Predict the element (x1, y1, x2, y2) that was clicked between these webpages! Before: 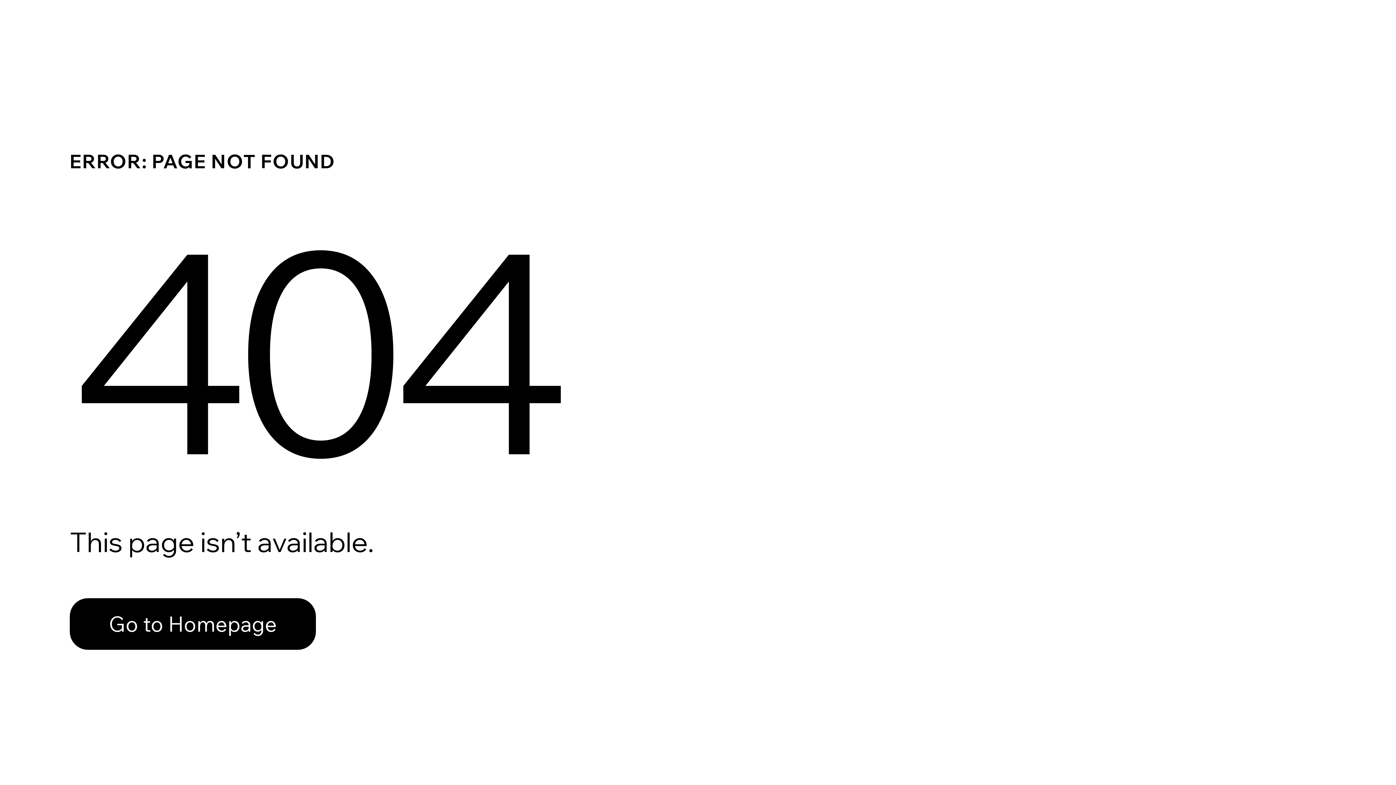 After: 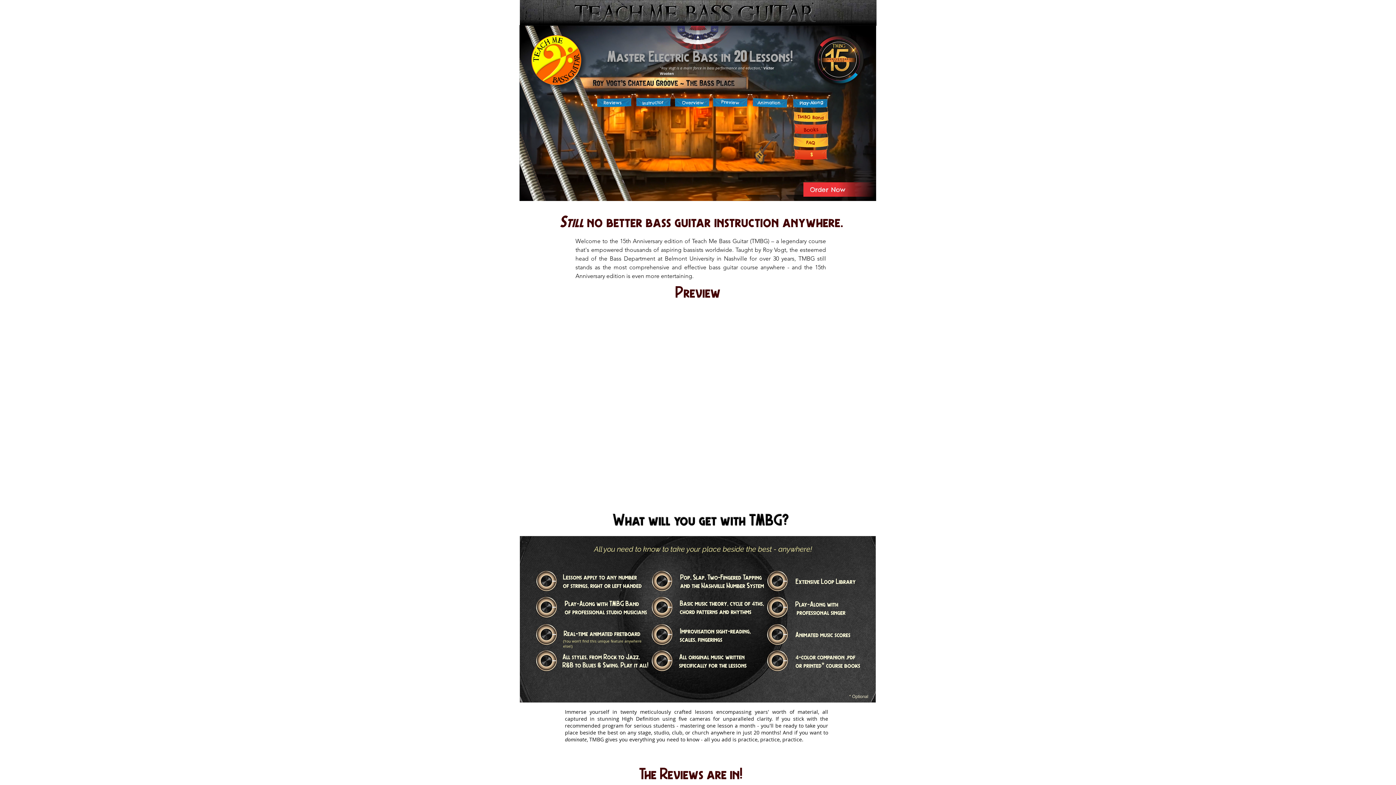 Action: bbox: (69, 598, 316, 650) label: Go to Homepage